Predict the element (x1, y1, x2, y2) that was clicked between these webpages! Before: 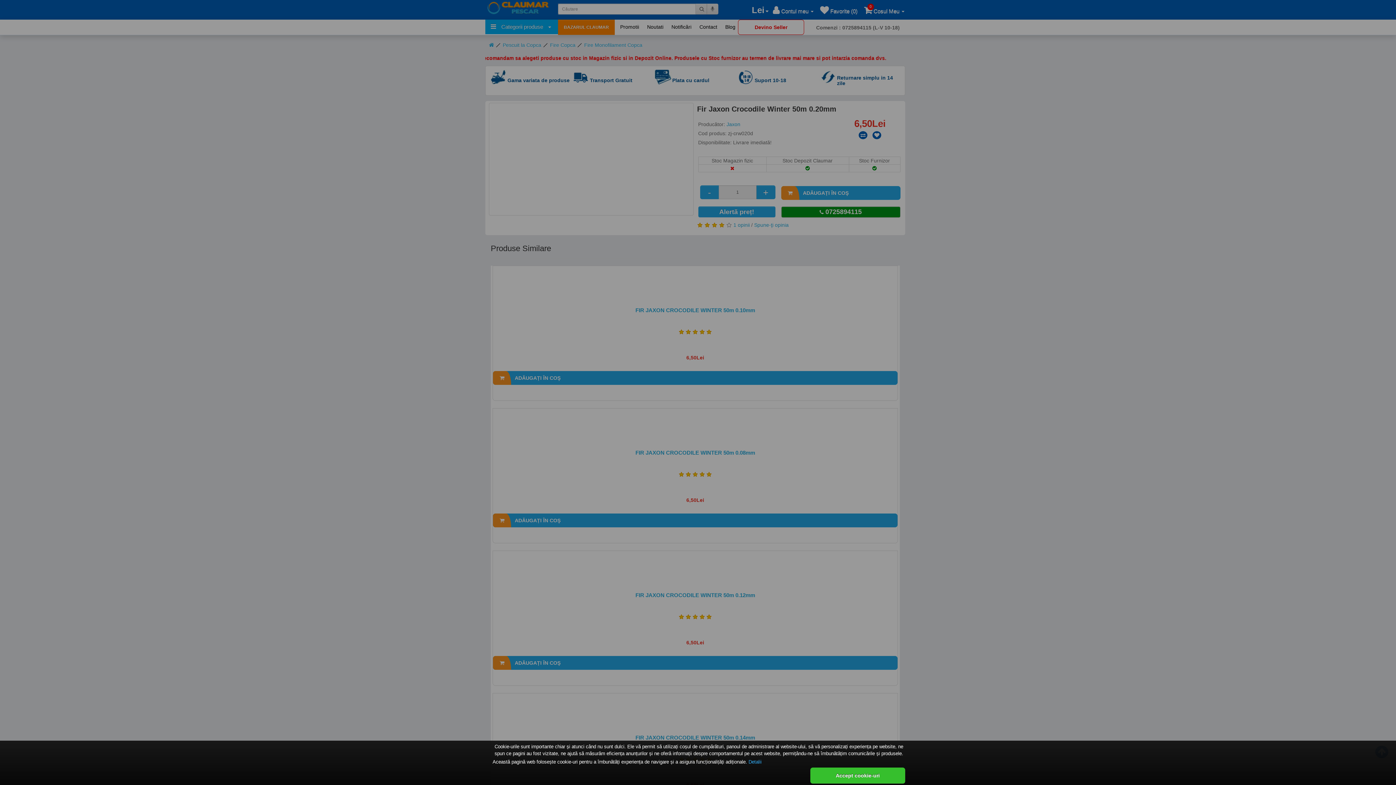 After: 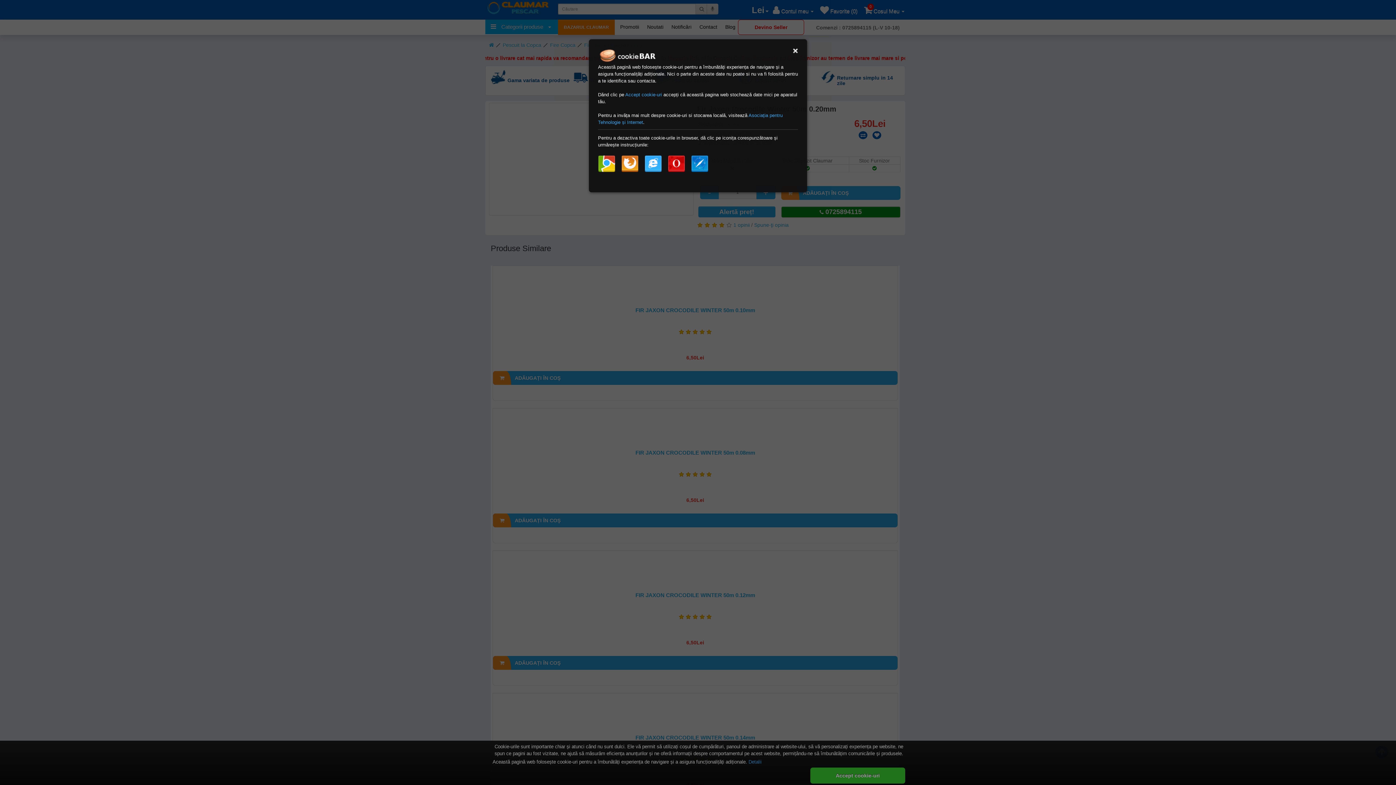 Action: label: Detalii bbox: (748, 759, 761, 765)